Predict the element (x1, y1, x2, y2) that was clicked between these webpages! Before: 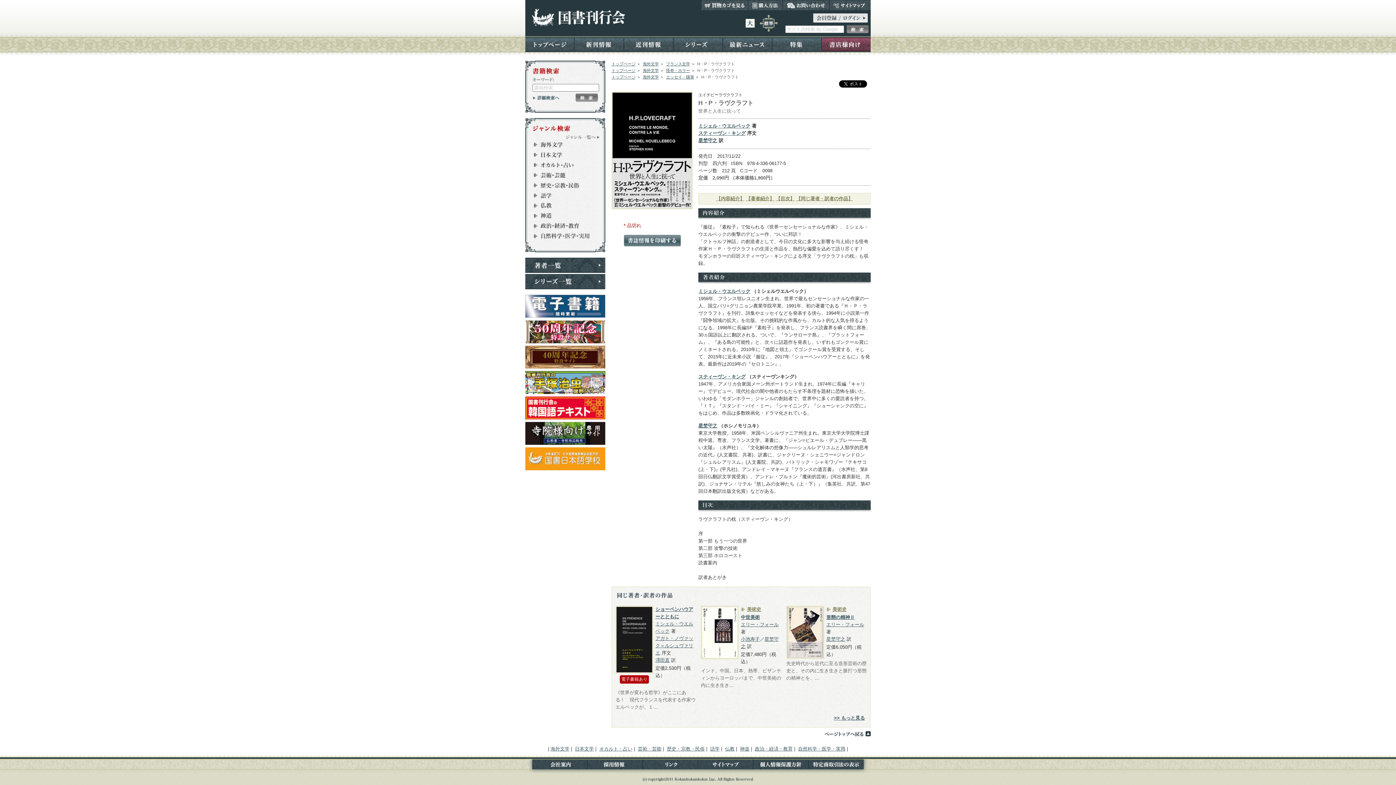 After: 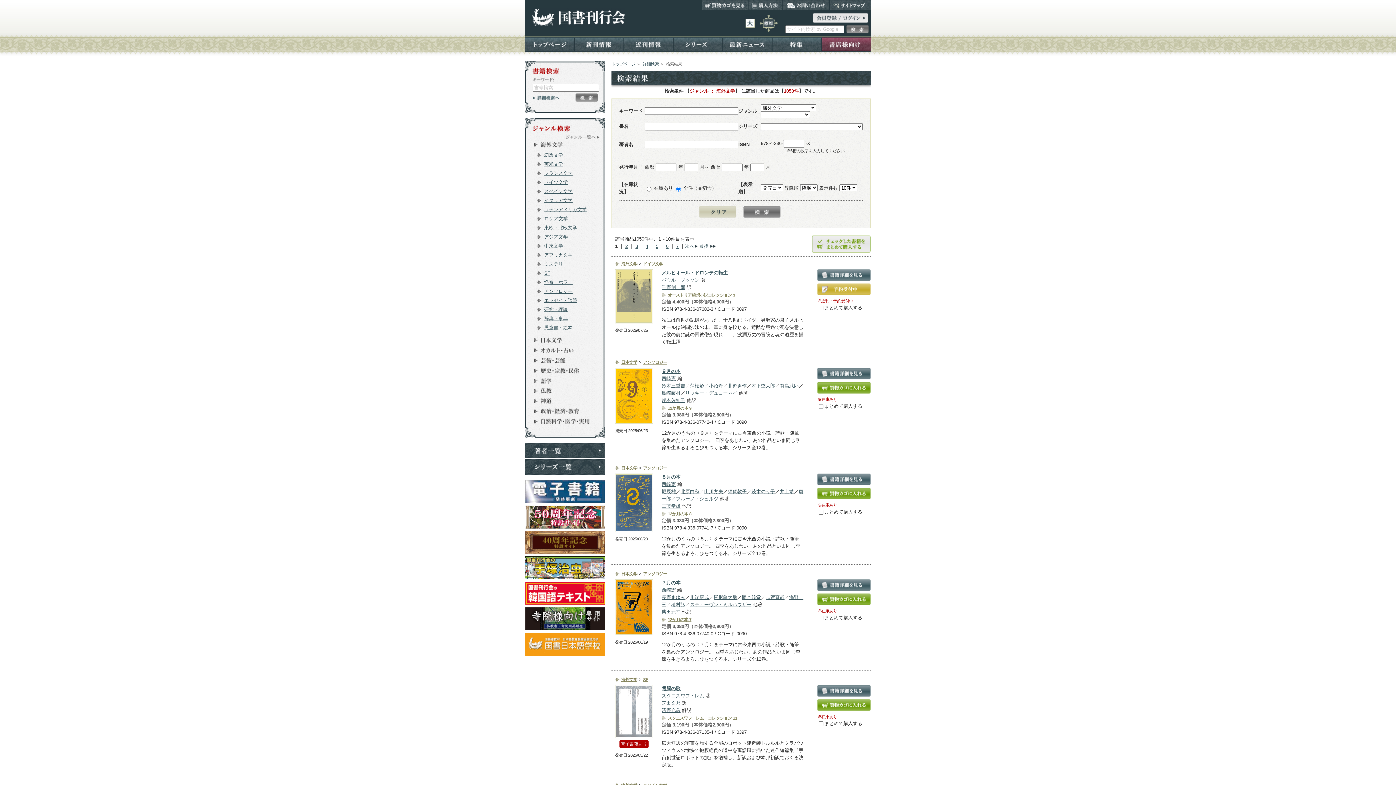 Action: bbox: (642, 74, 658, 79) label: 海外文学